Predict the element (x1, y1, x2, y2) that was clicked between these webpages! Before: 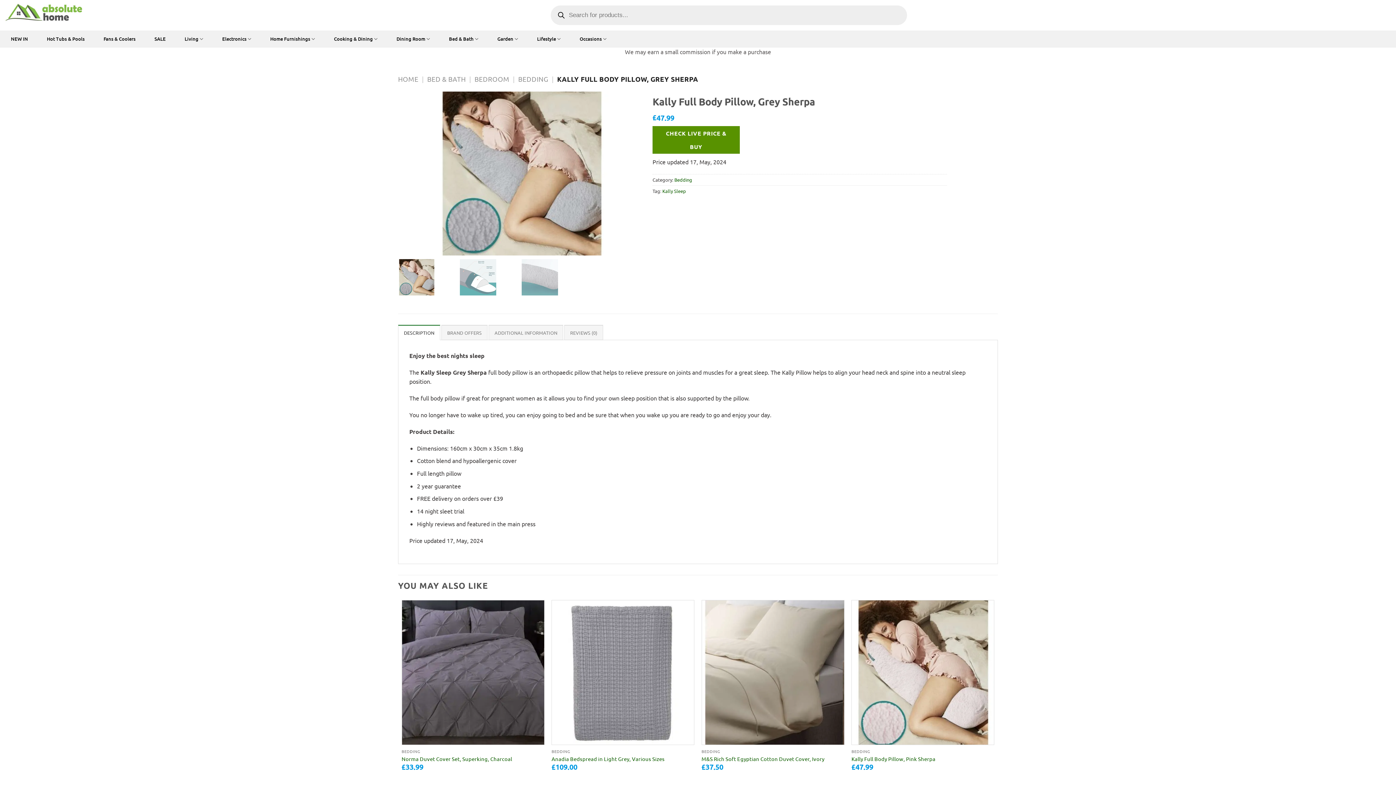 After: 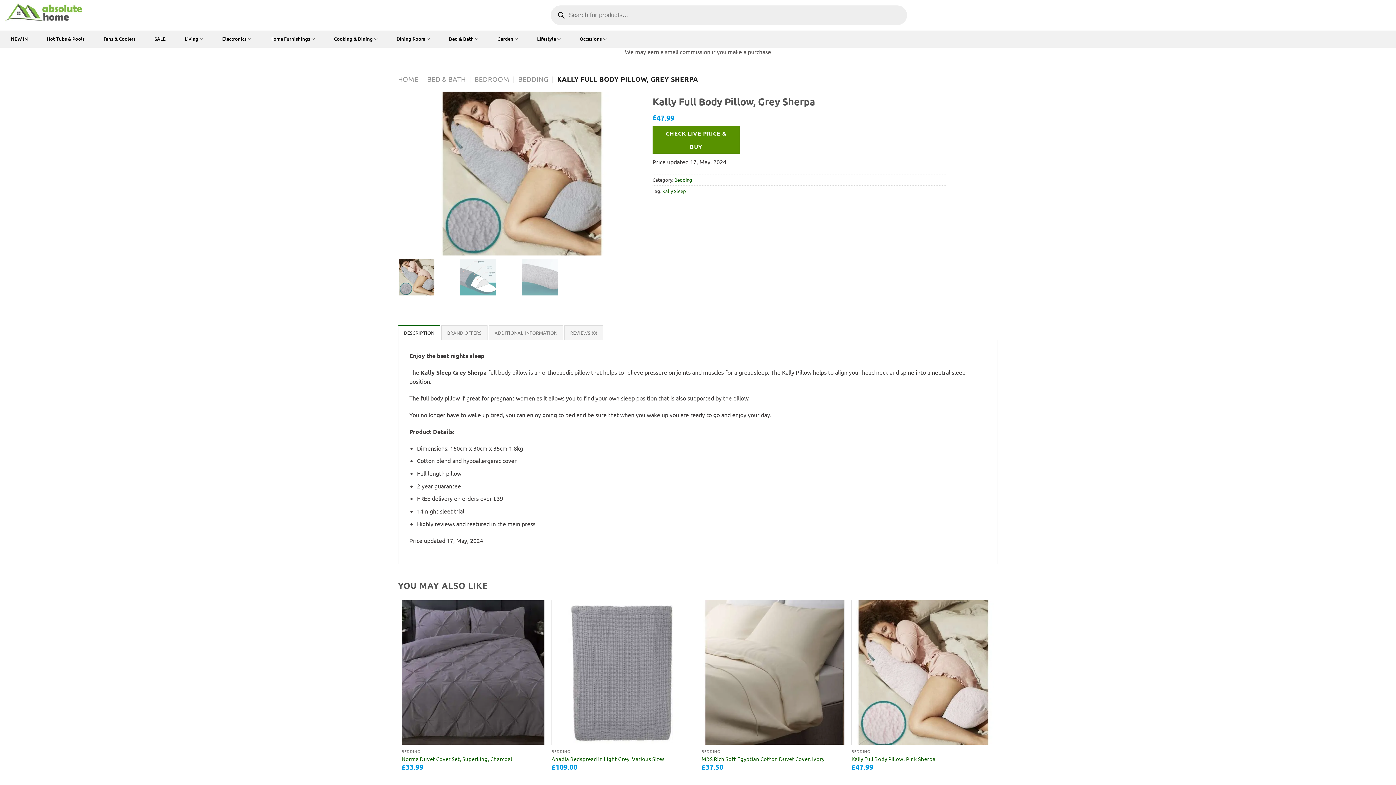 Action: bbox: (398, 324, 440, 340) label: DESCRIPTION